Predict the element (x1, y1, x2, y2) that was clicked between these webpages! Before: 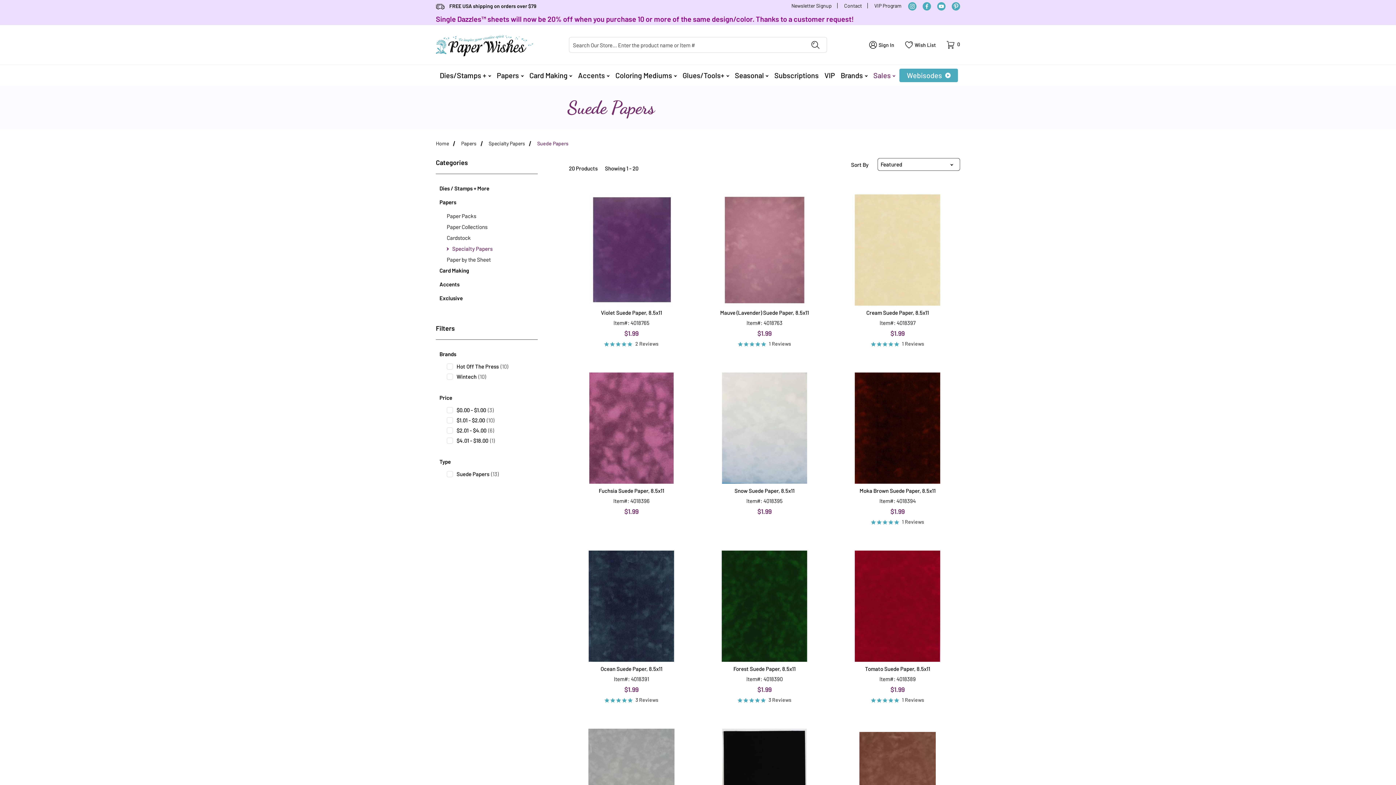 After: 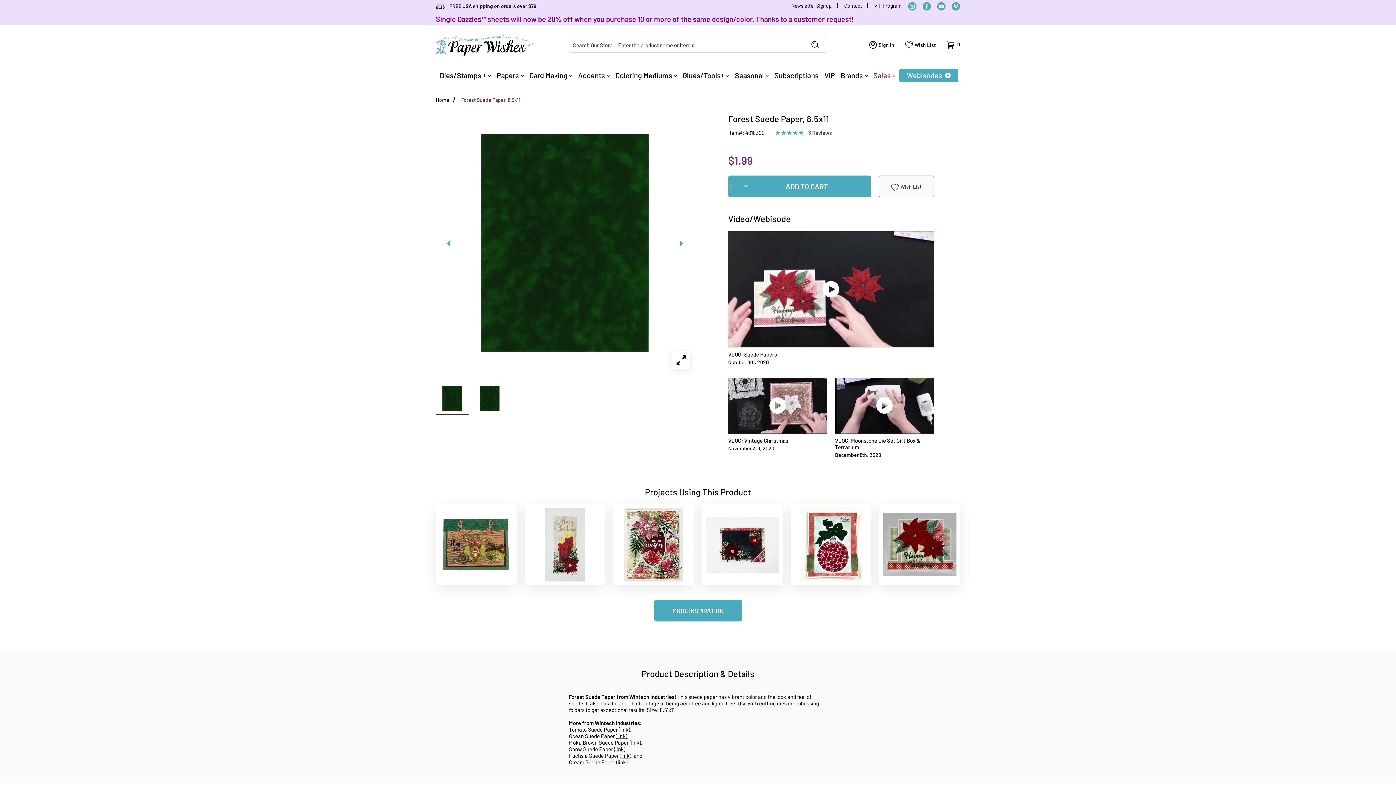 Action: label: Forest Suede Paper, 8.5x11
Forest Suede Paper, 8.5x11
Item#: 4018390
$1.99

    
3 Reviews bbox: (702, 542, 827, 713)